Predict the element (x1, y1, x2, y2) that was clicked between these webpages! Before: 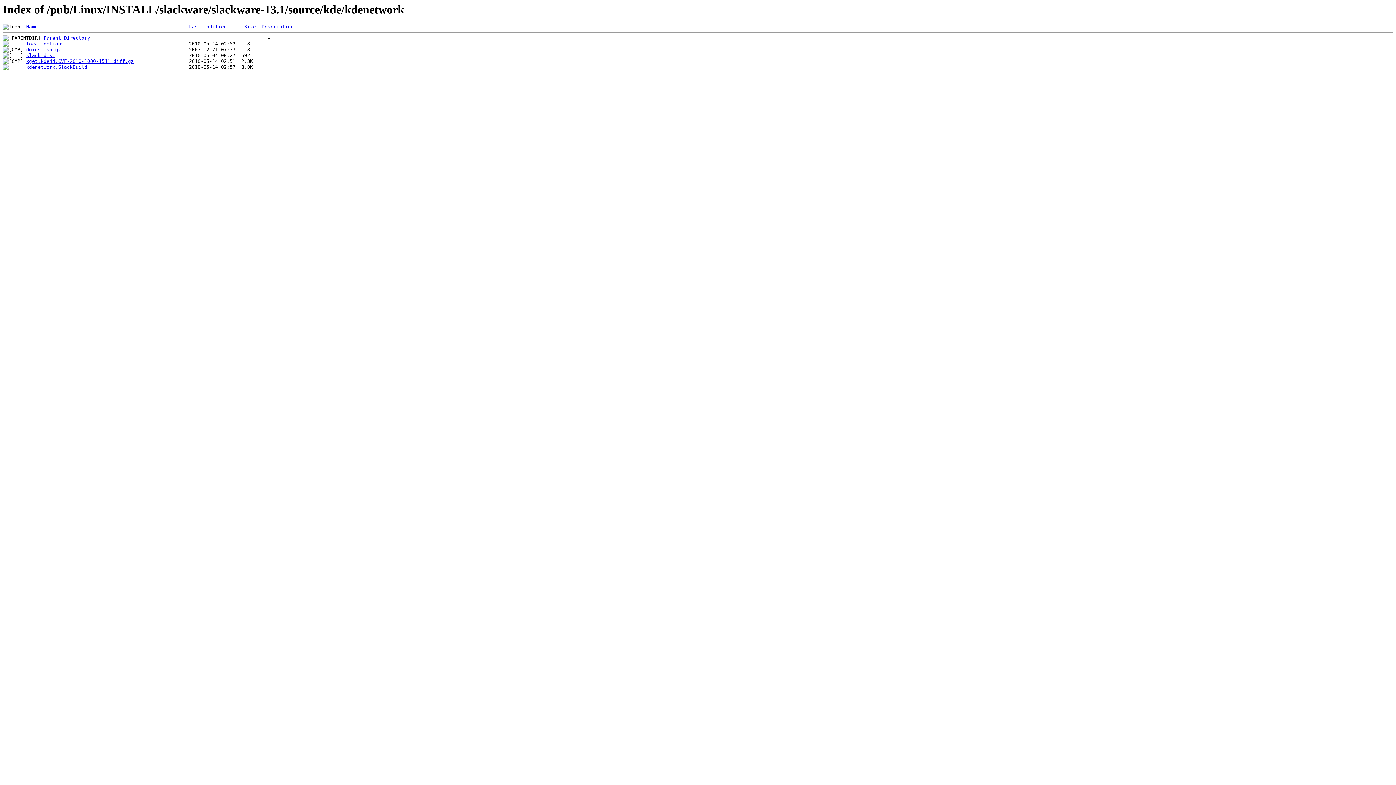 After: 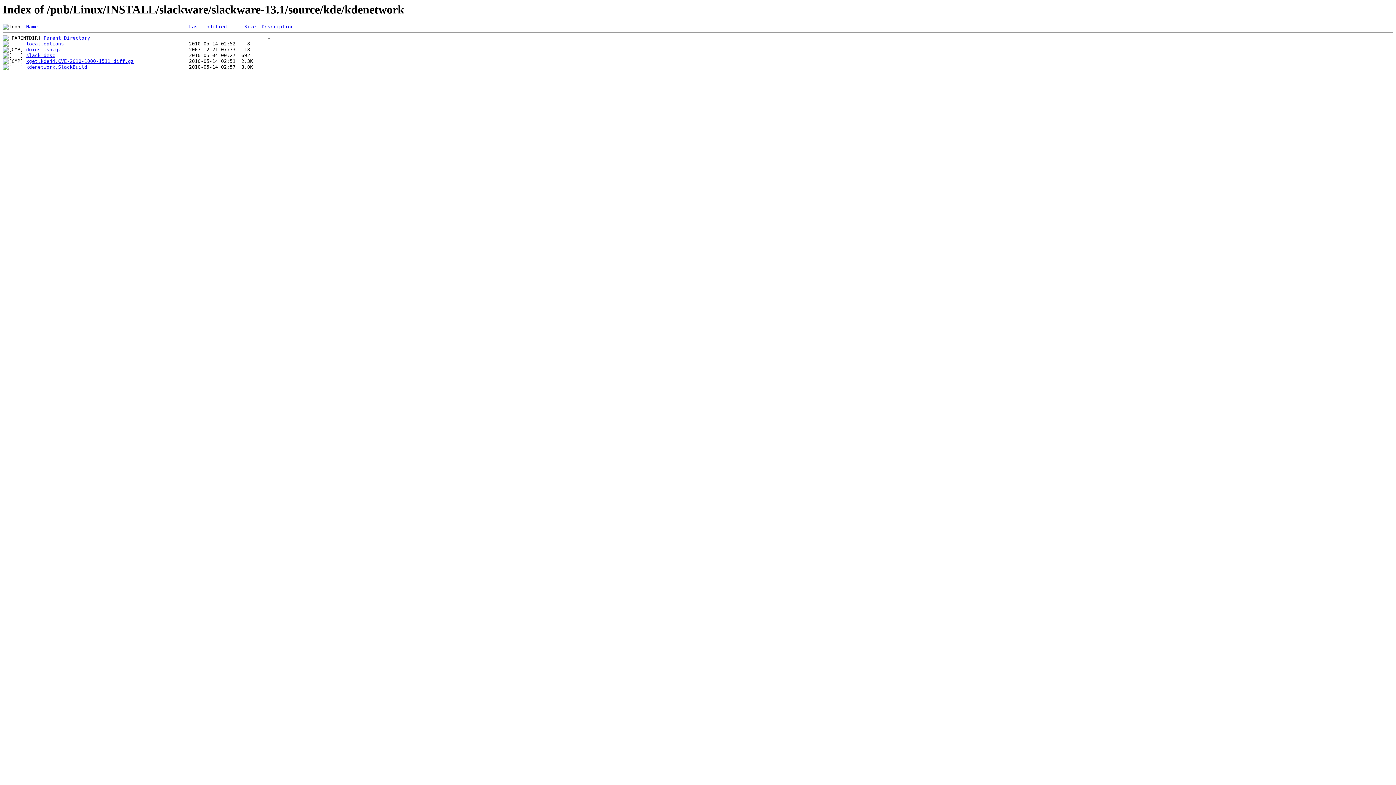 Action: label: doinst.sh.gz bbox: (26, 47, 61, 52)